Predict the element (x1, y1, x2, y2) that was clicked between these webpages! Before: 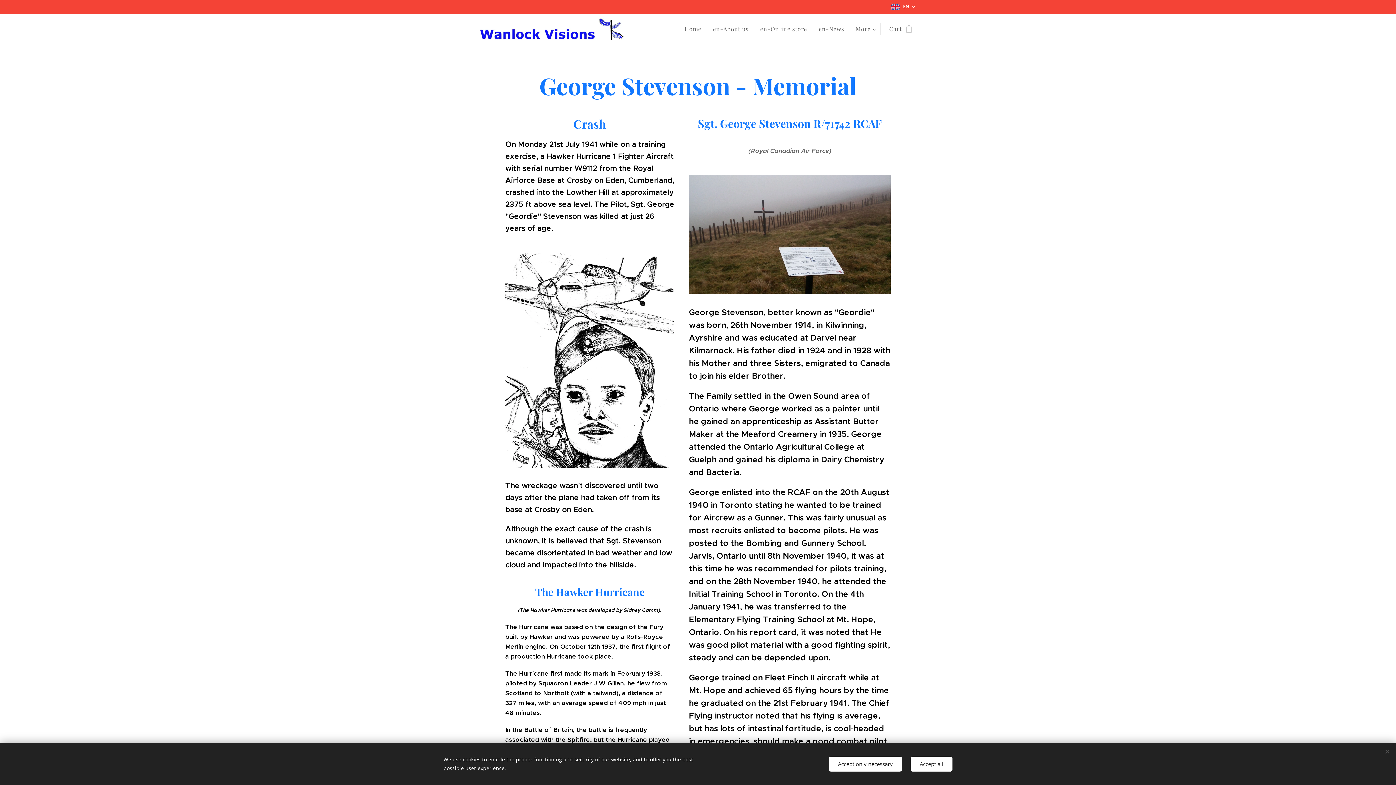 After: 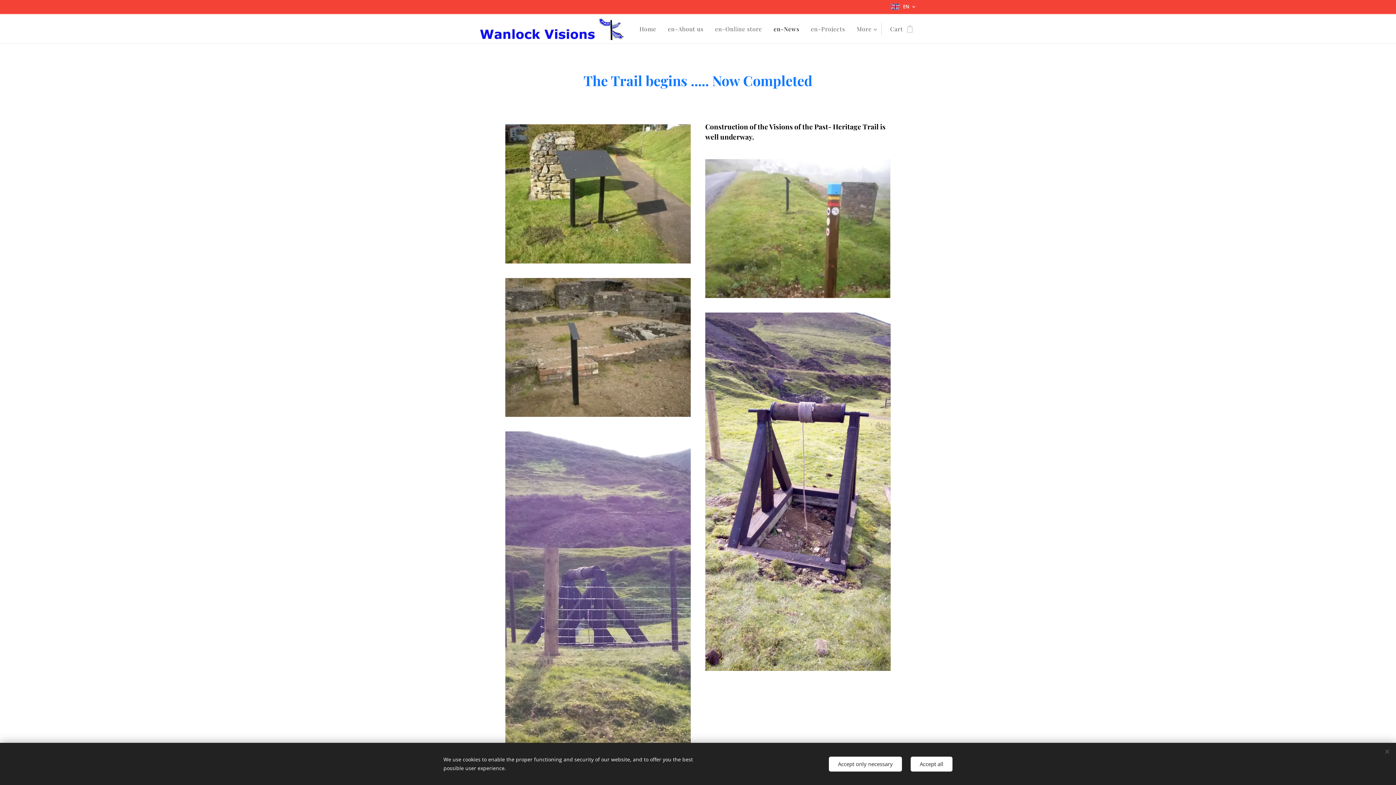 Action: bbox: (813, 20, 850, 38) label: en-News